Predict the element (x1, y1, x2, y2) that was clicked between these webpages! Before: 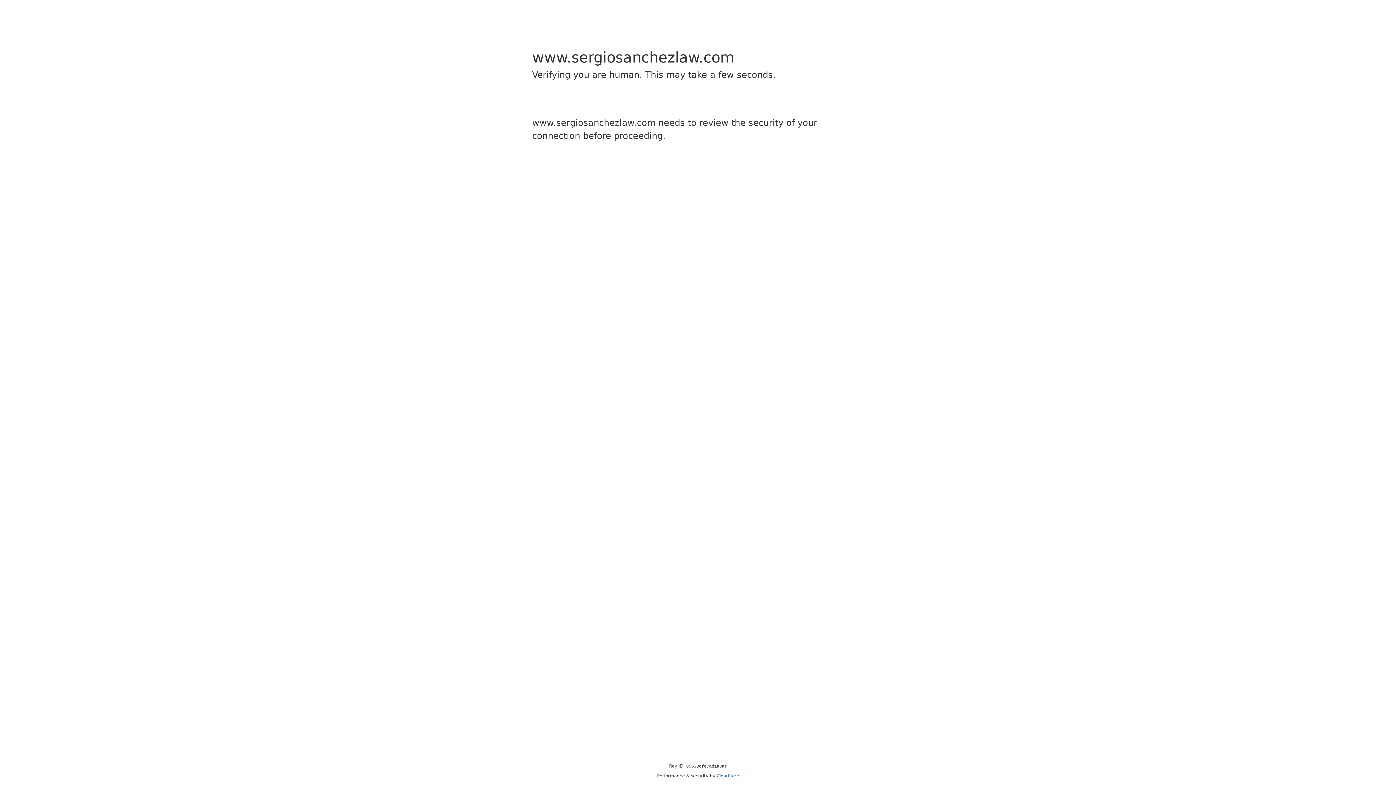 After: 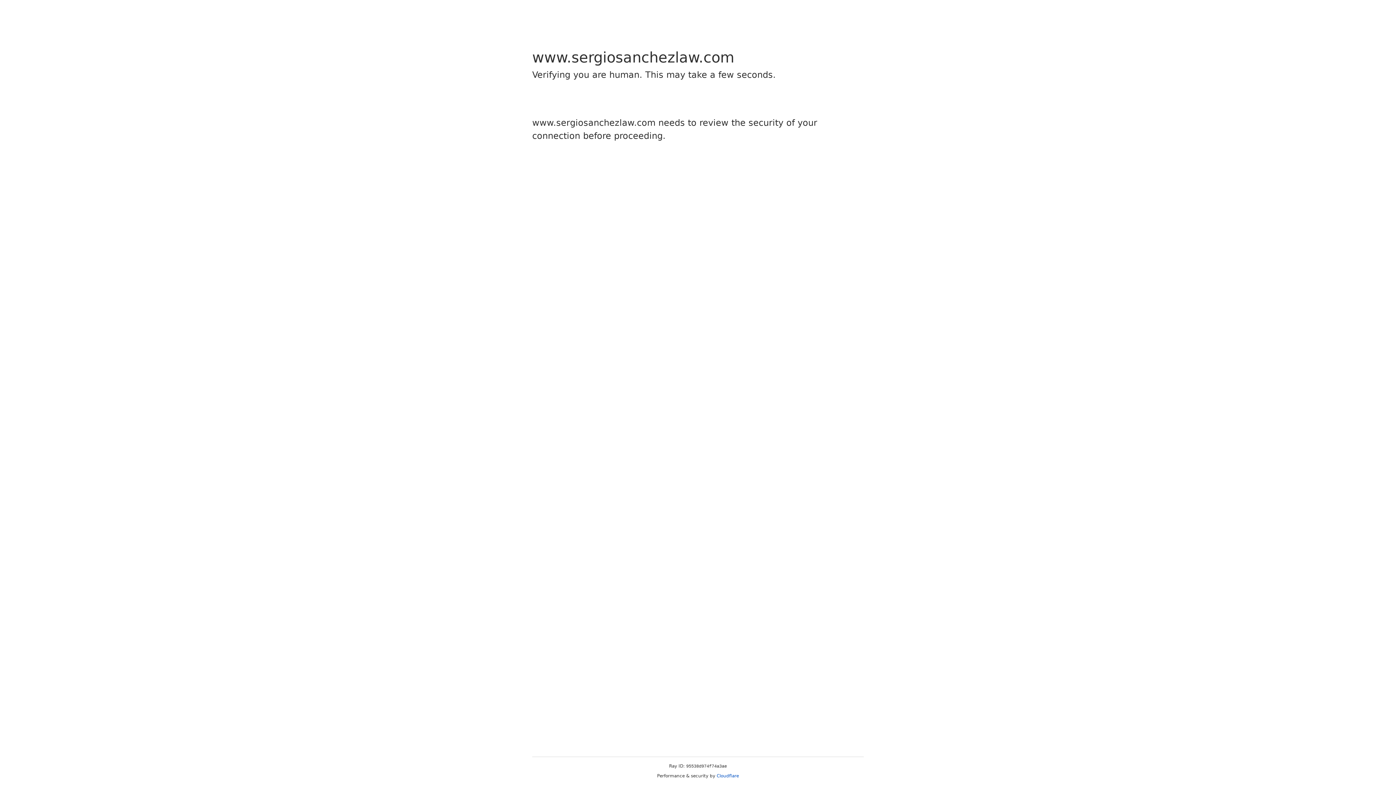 Action: label: Cloudflare bbox: (716, 773, 739, 778)